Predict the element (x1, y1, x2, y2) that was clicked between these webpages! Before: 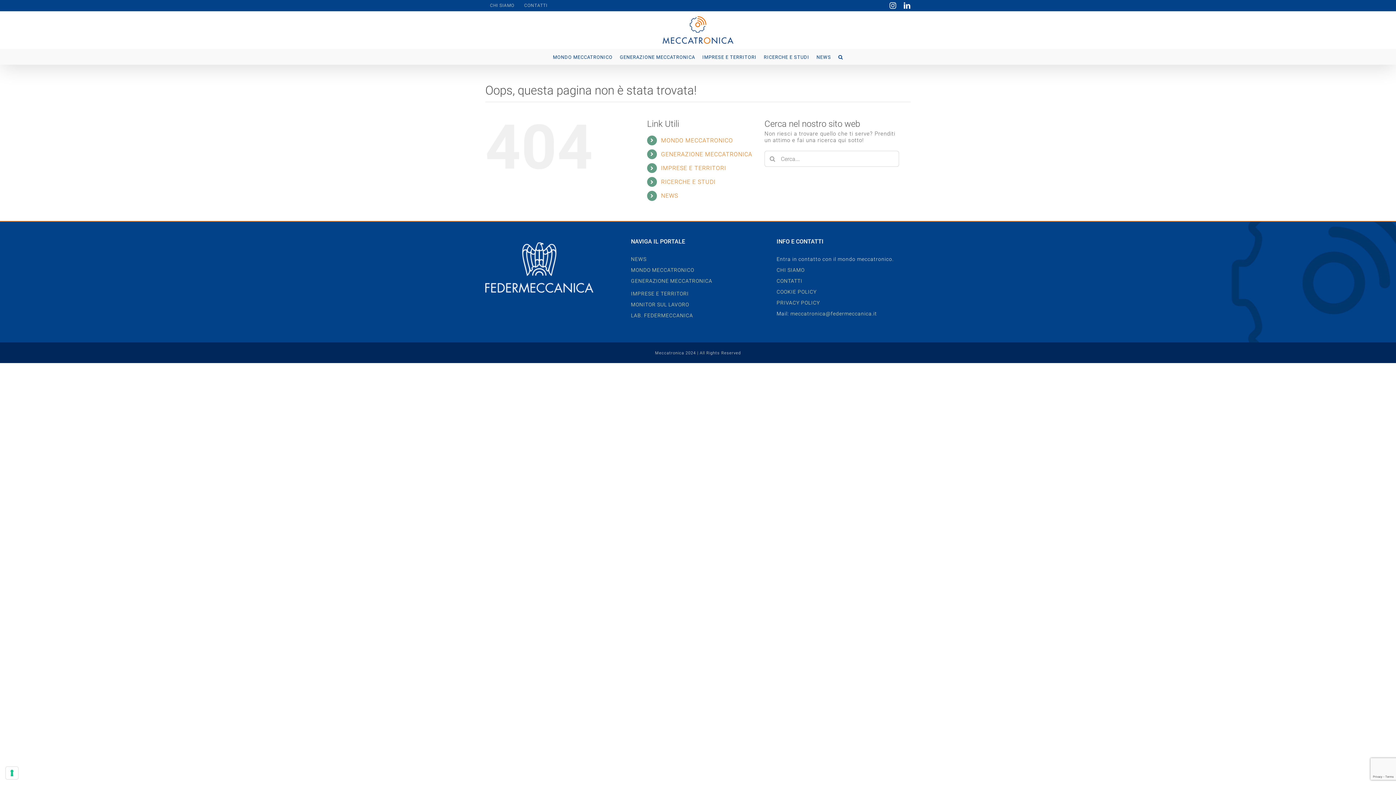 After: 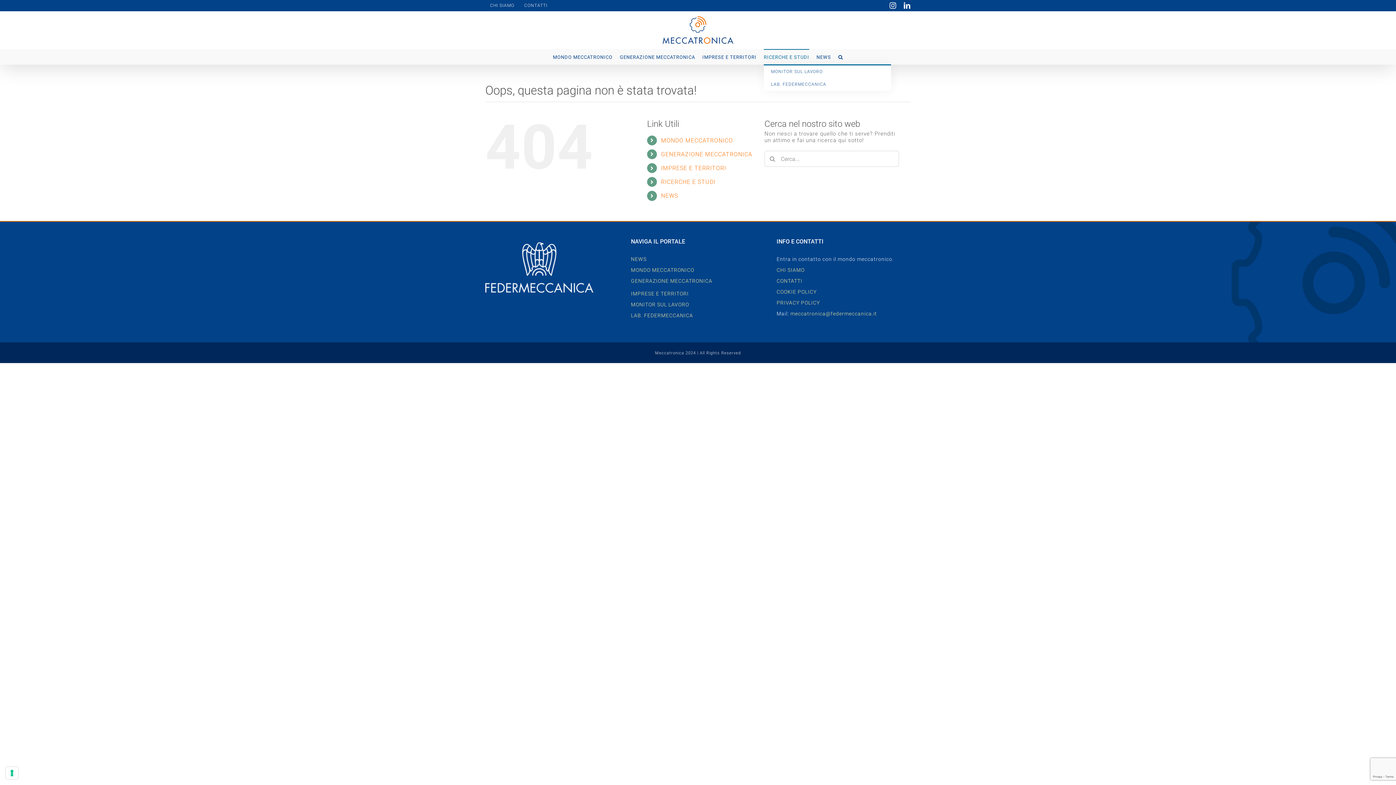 Action: label: RICERCHE E STUDI bbox: (764, 49, 809, 64)